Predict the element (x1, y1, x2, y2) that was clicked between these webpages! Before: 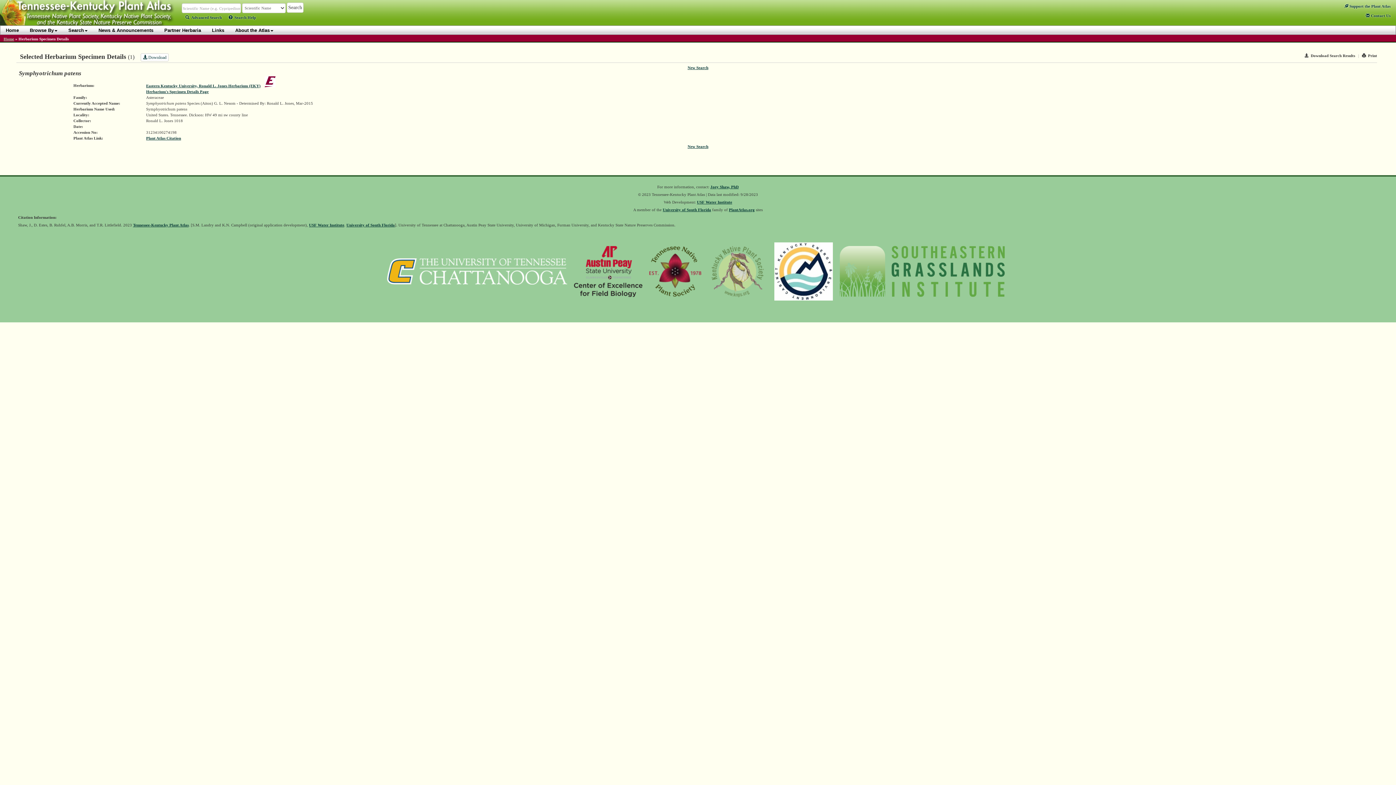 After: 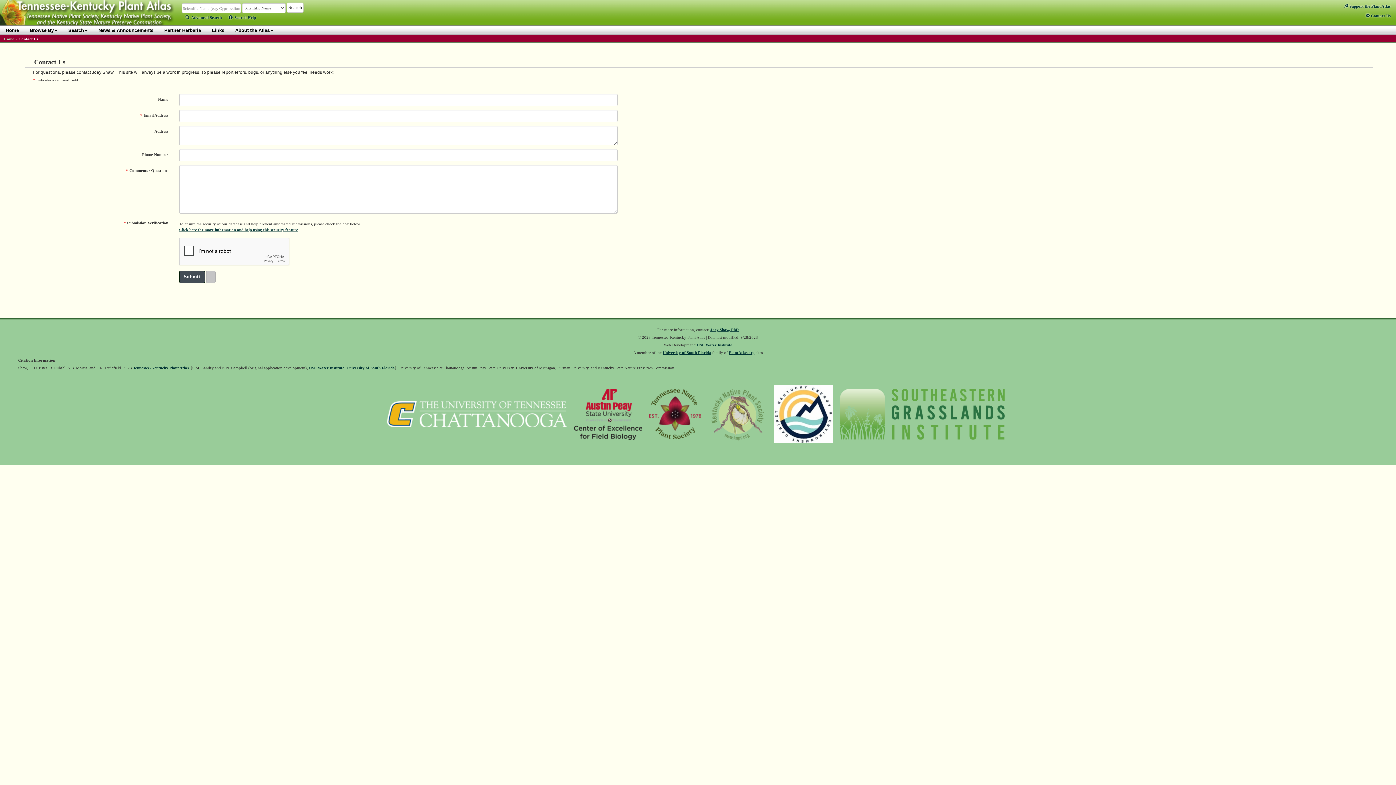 Action: label:  Contact Us bbox: (1366, 13, 1390, 17)